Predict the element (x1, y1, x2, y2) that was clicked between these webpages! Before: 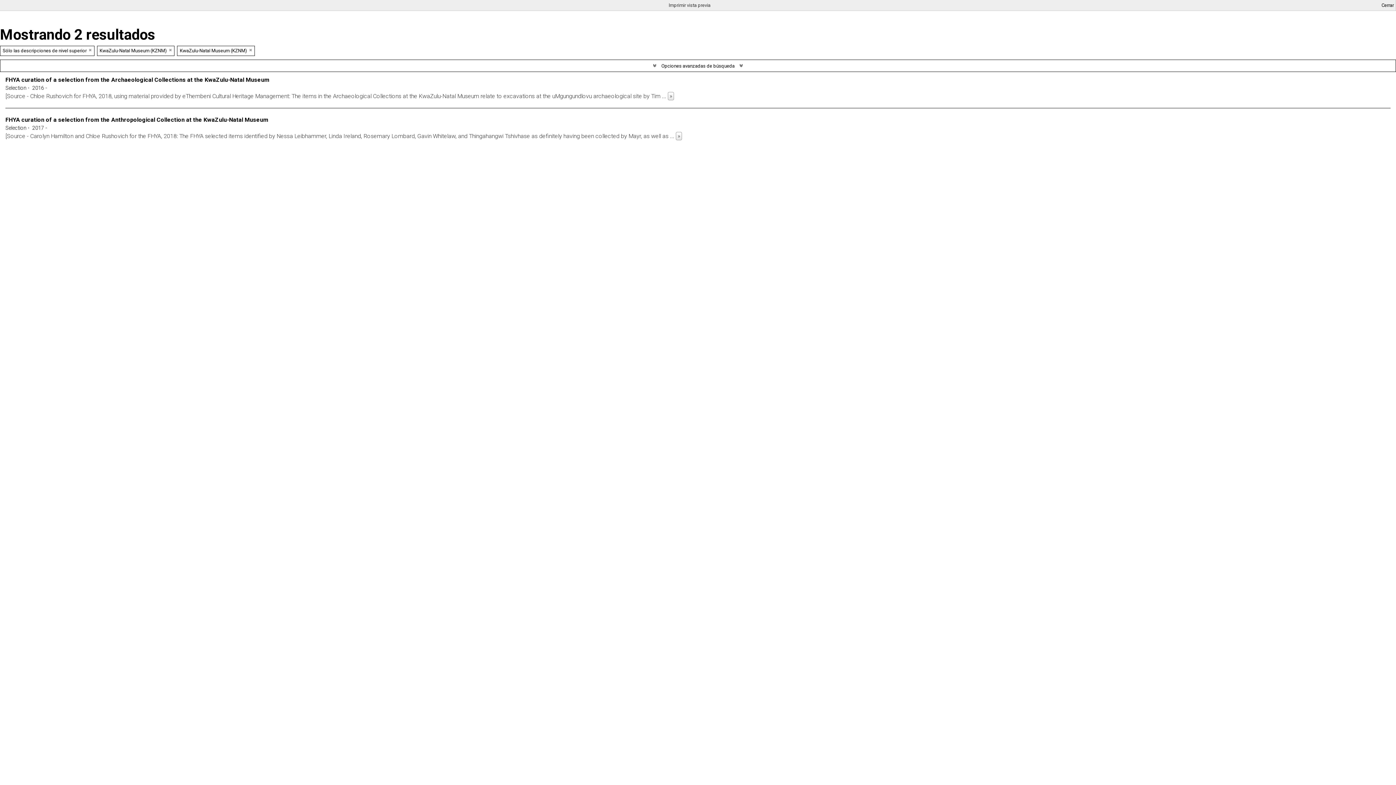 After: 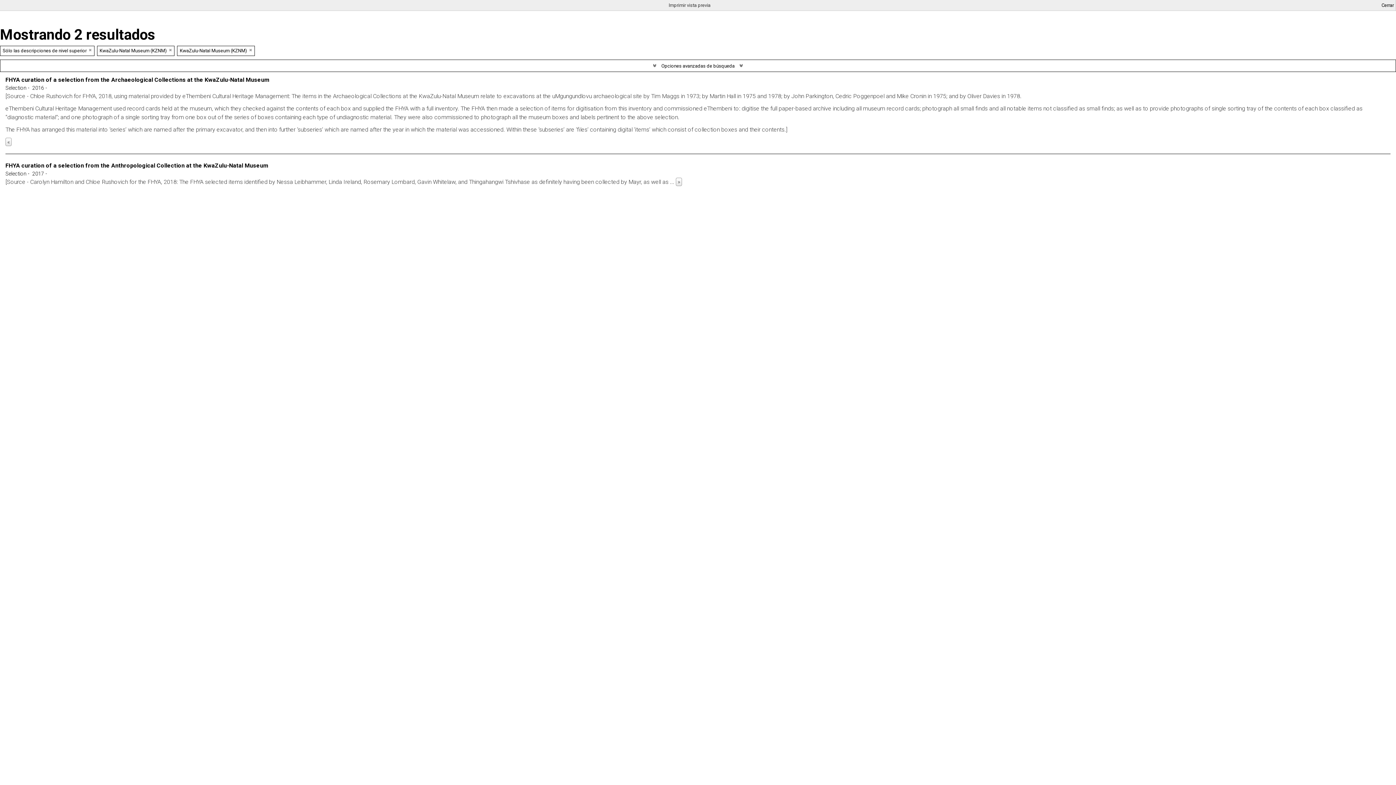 Action: bbox: (668, 92, 674, 100) label: Read more